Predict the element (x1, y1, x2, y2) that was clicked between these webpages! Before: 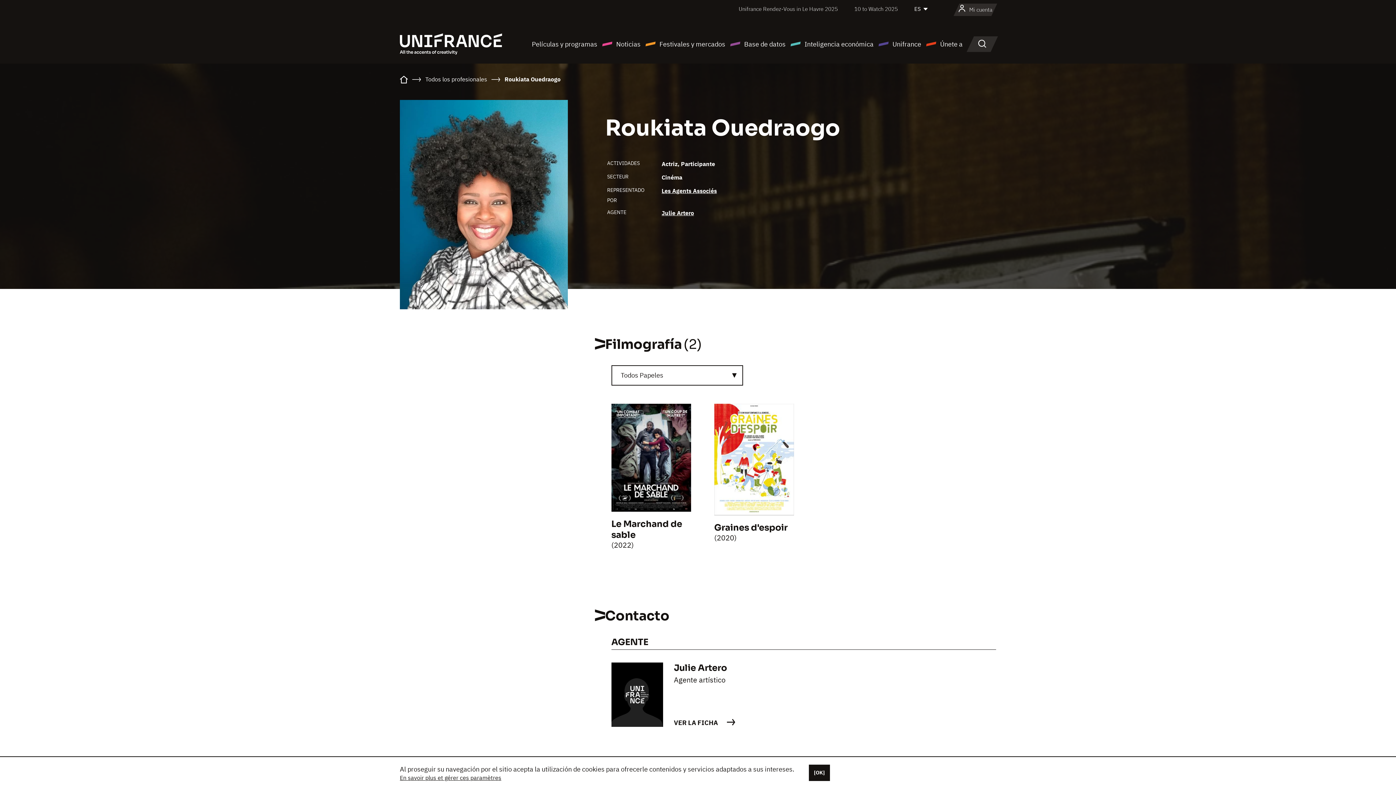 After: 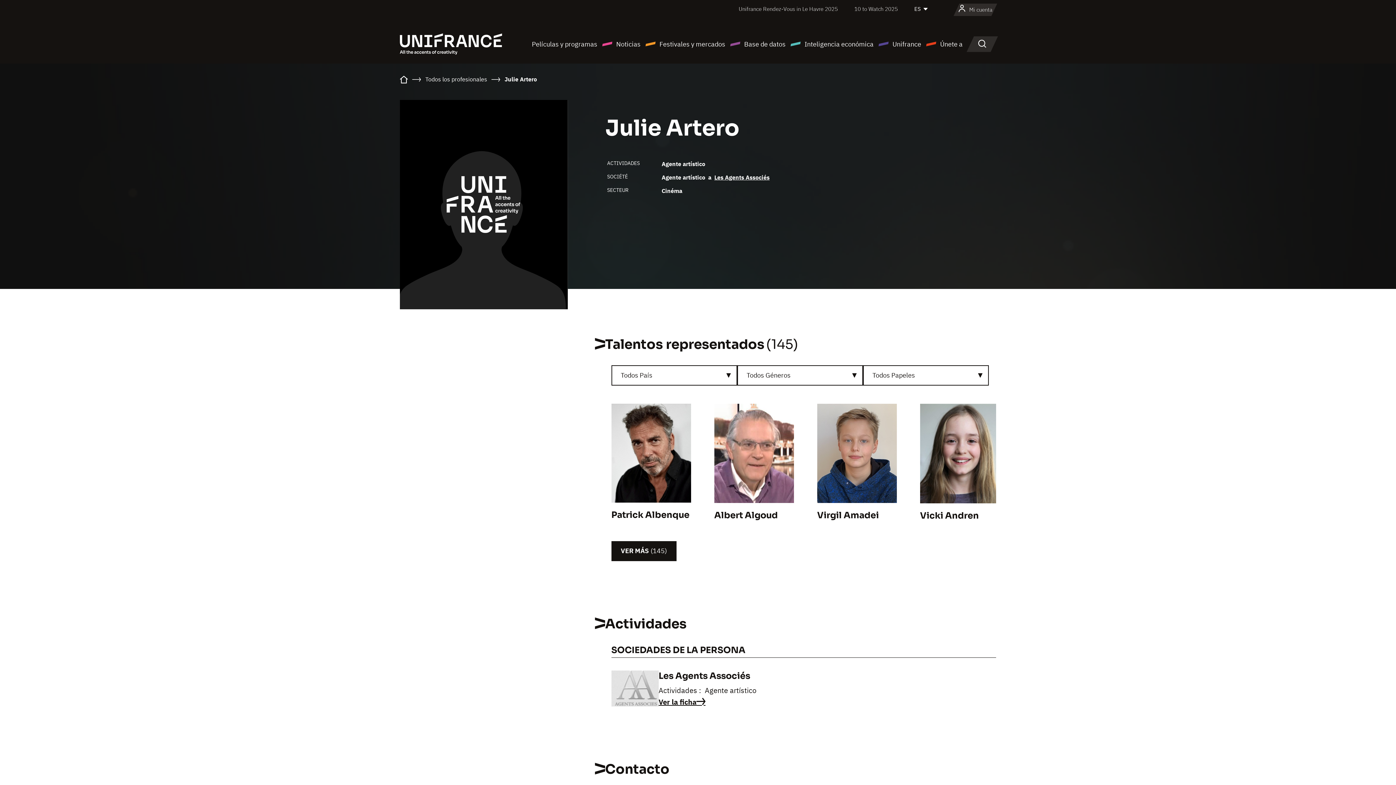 Action: bbox: (661, 207, 694, 218) label: Julie Artero